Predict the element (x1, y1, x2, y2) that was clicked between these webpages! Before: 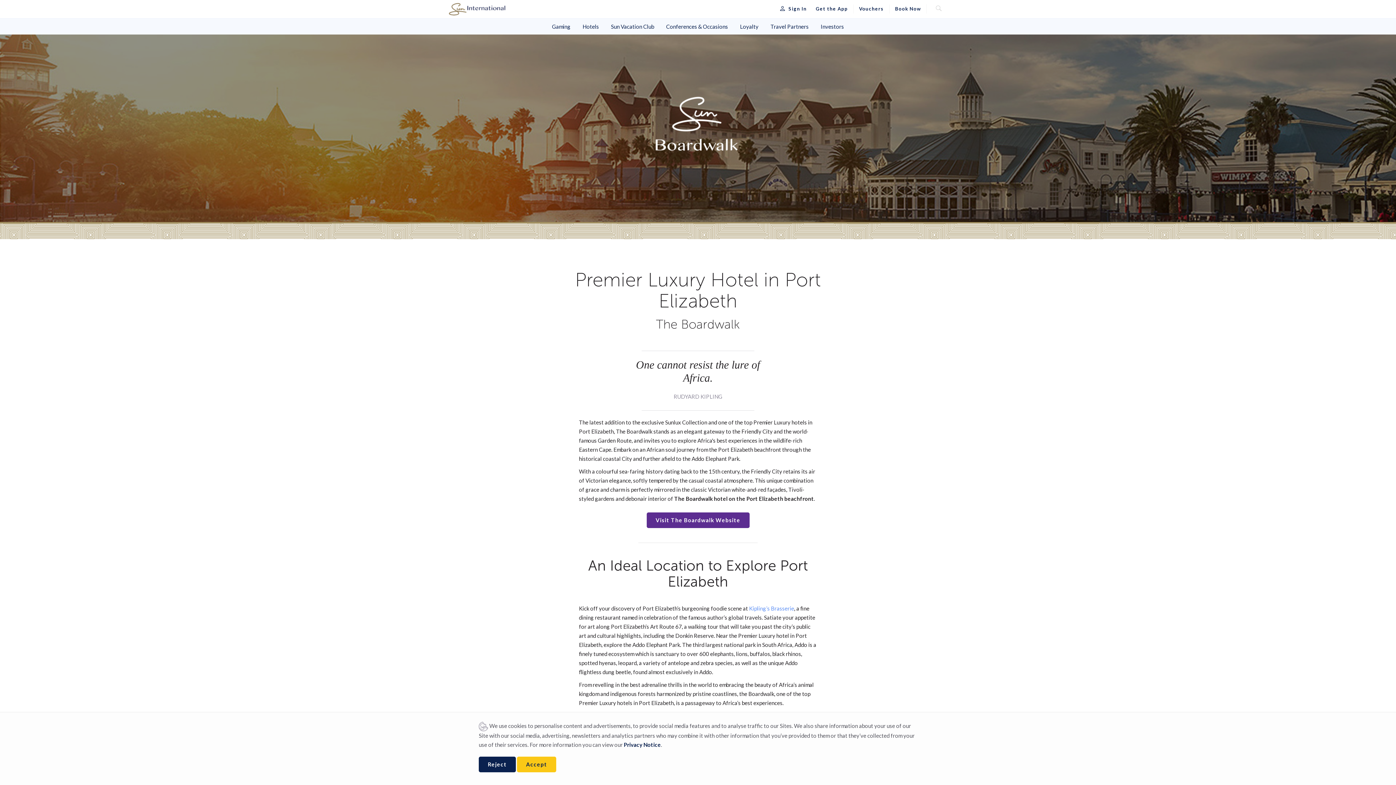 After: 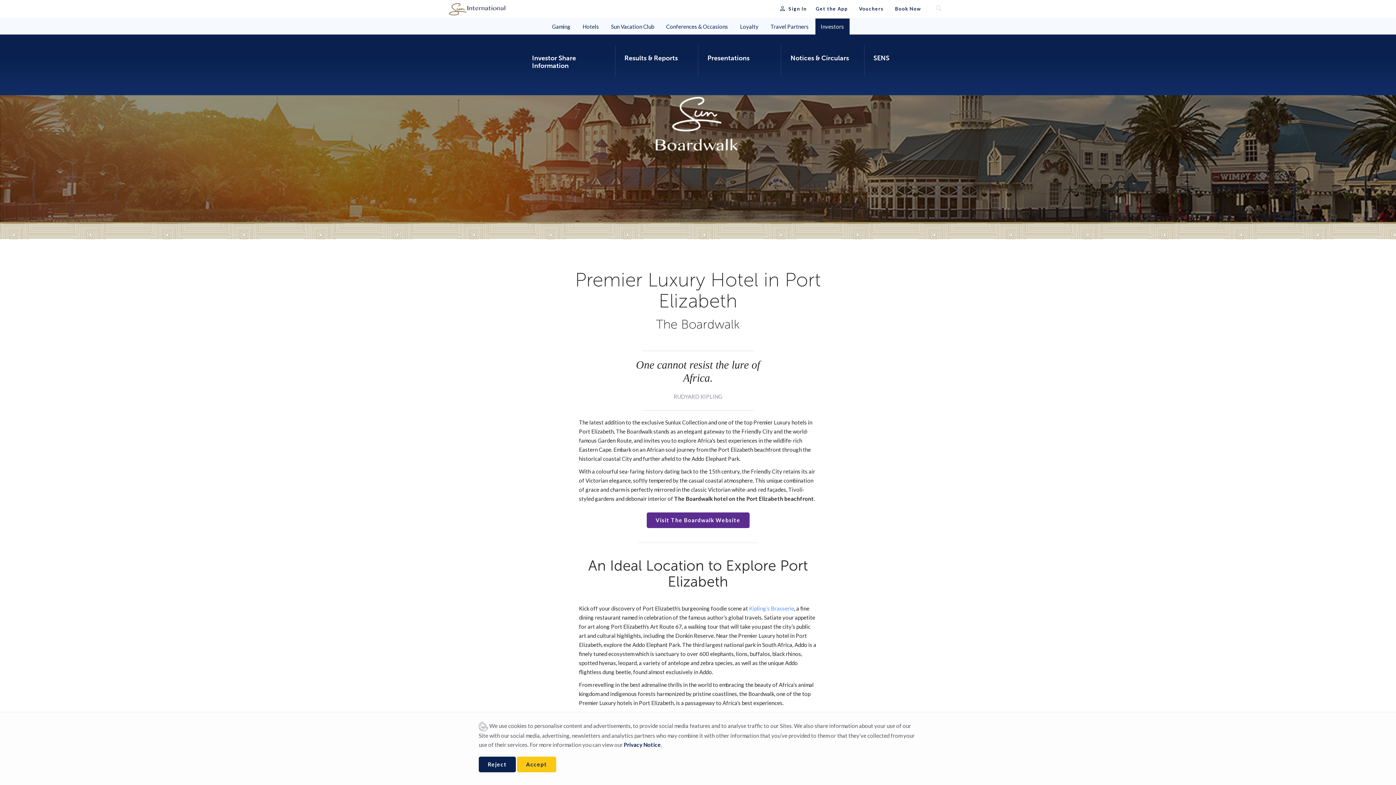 Action: bbox: (815, 18, 849, 34) label: Investors